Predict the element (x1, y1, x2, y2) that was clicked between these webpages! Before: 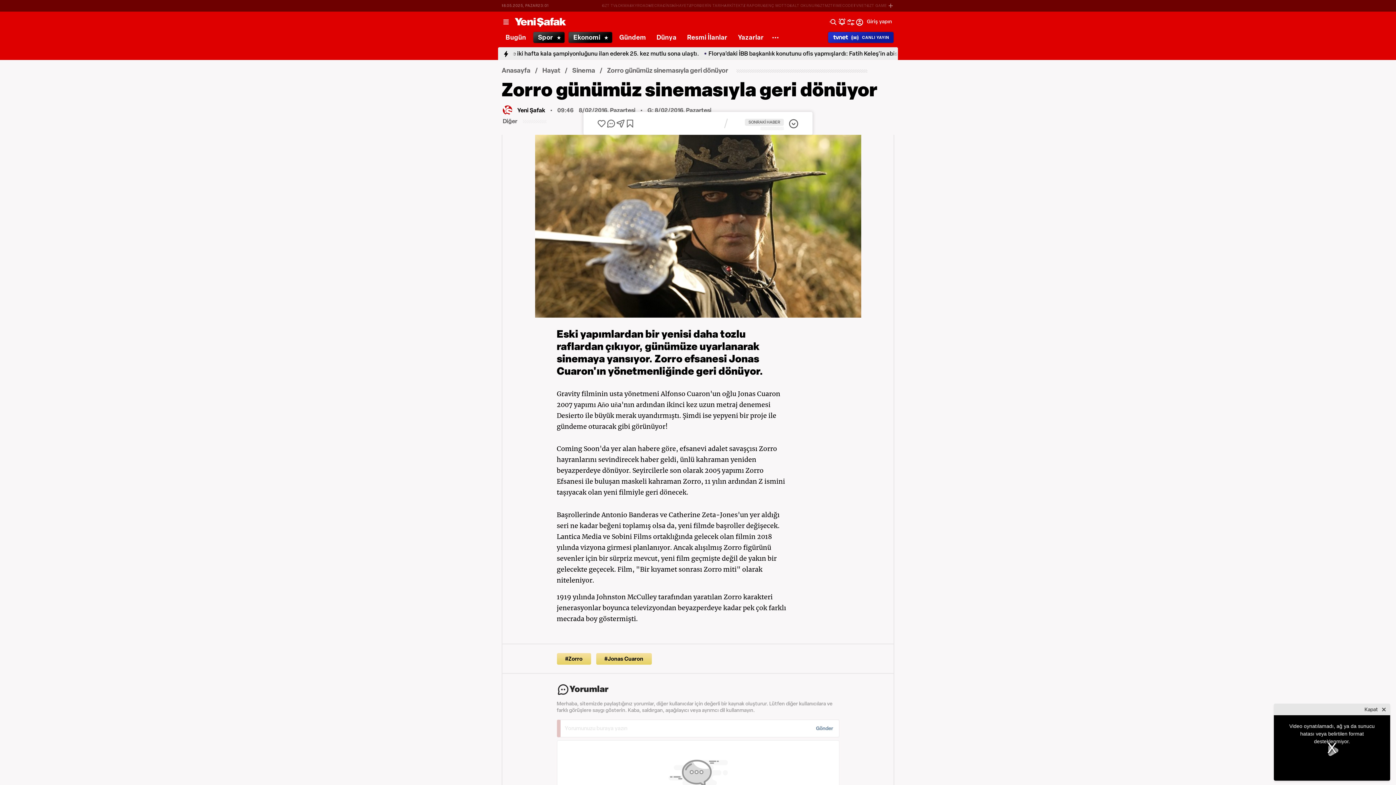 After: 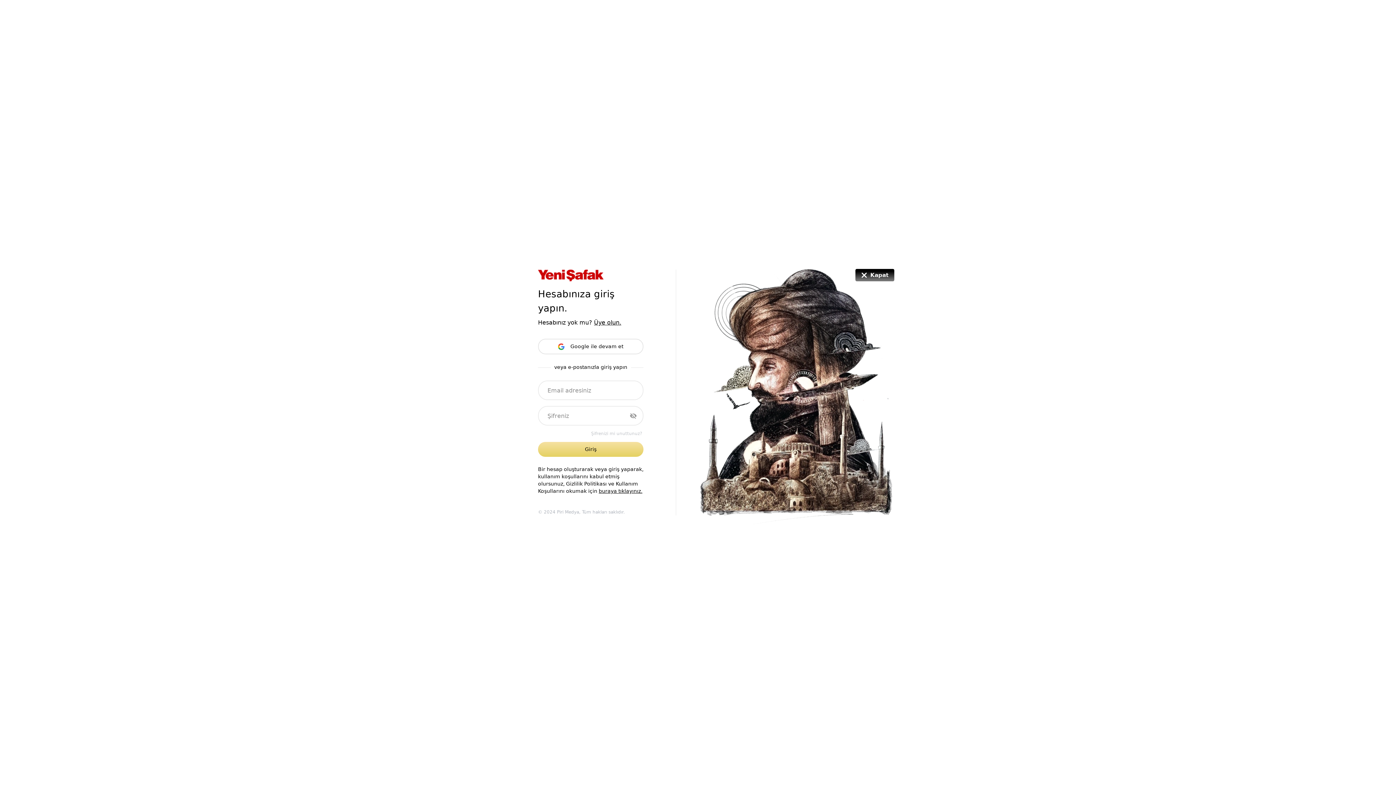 Action: bbox: (838, 17, 846, 26)